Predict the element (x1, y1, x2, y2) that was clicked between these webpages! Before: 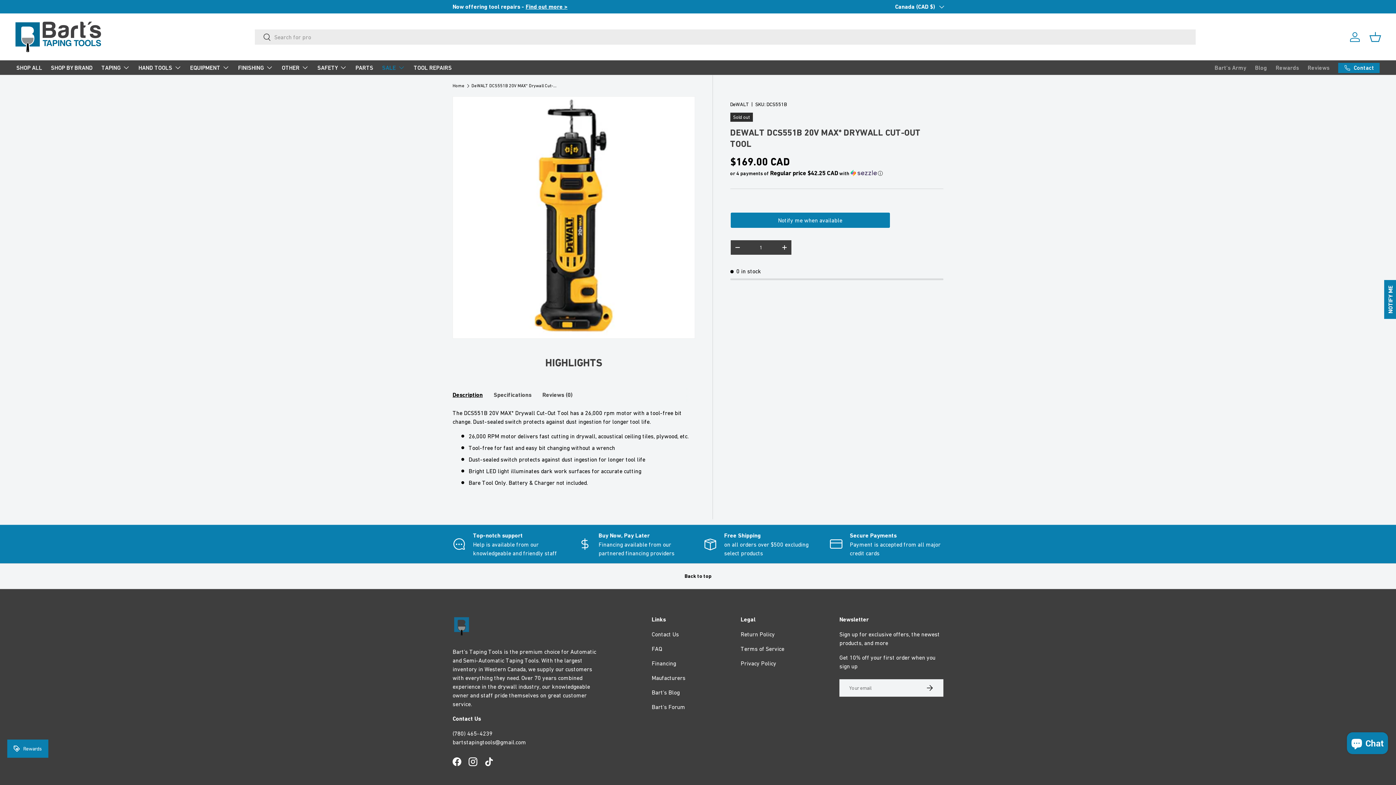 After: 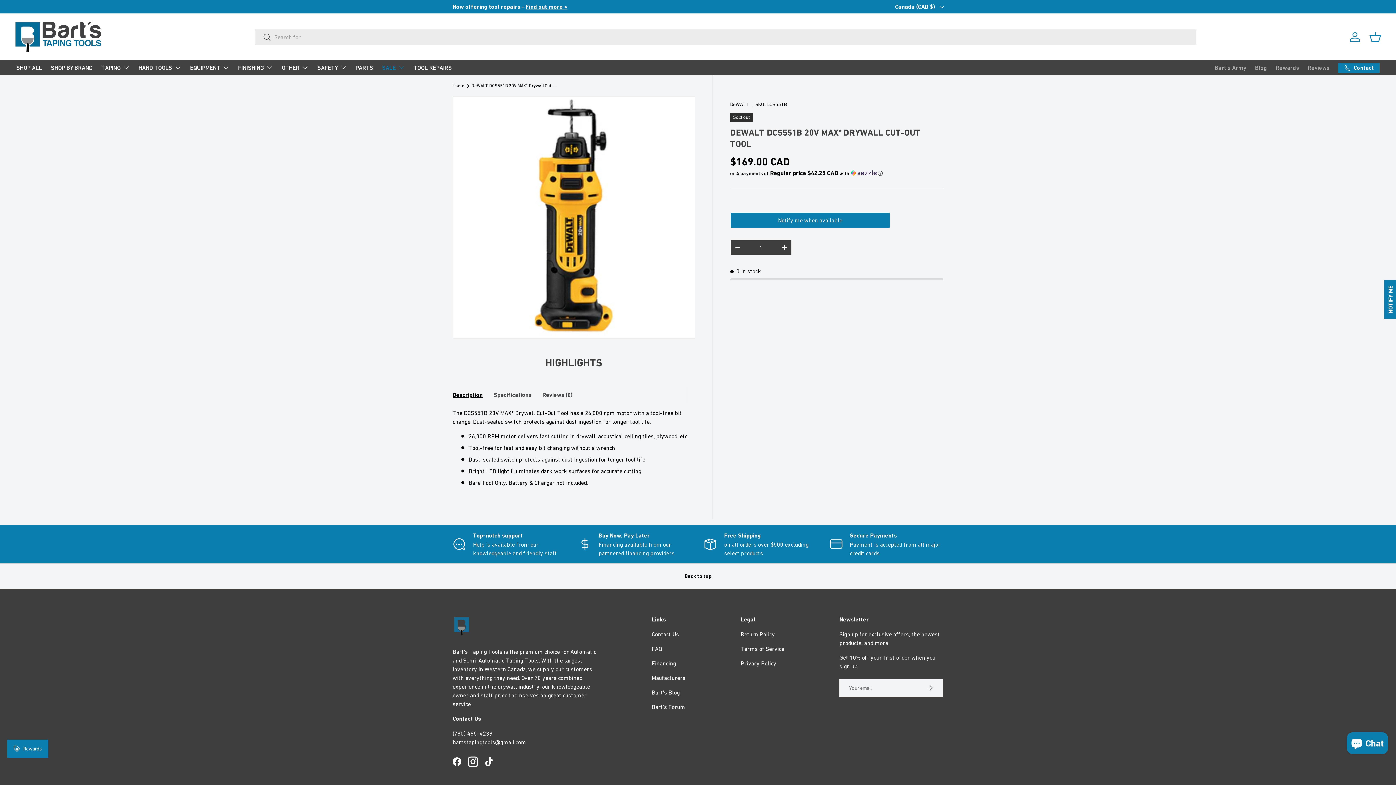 Action: bbox: (465, 754, 481, 770) label: Instagram